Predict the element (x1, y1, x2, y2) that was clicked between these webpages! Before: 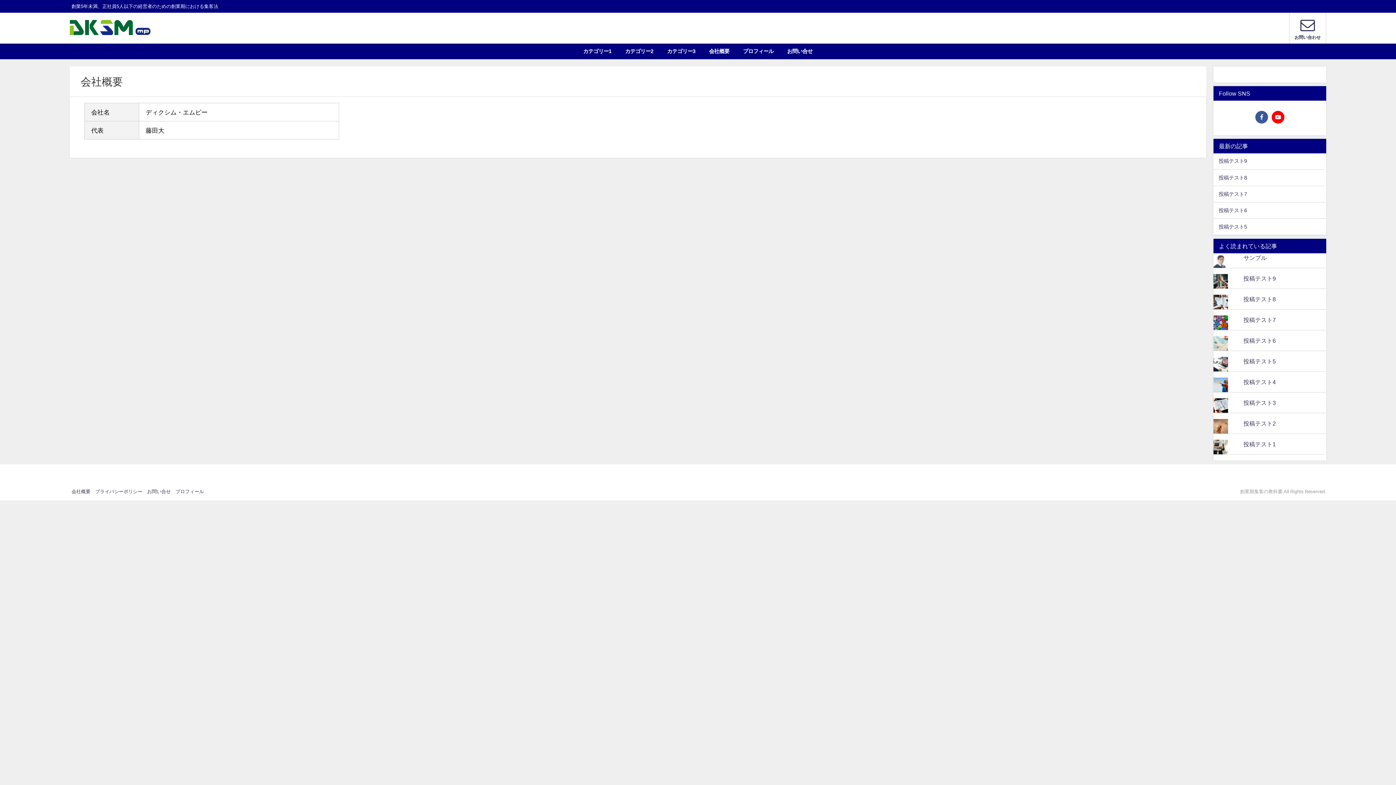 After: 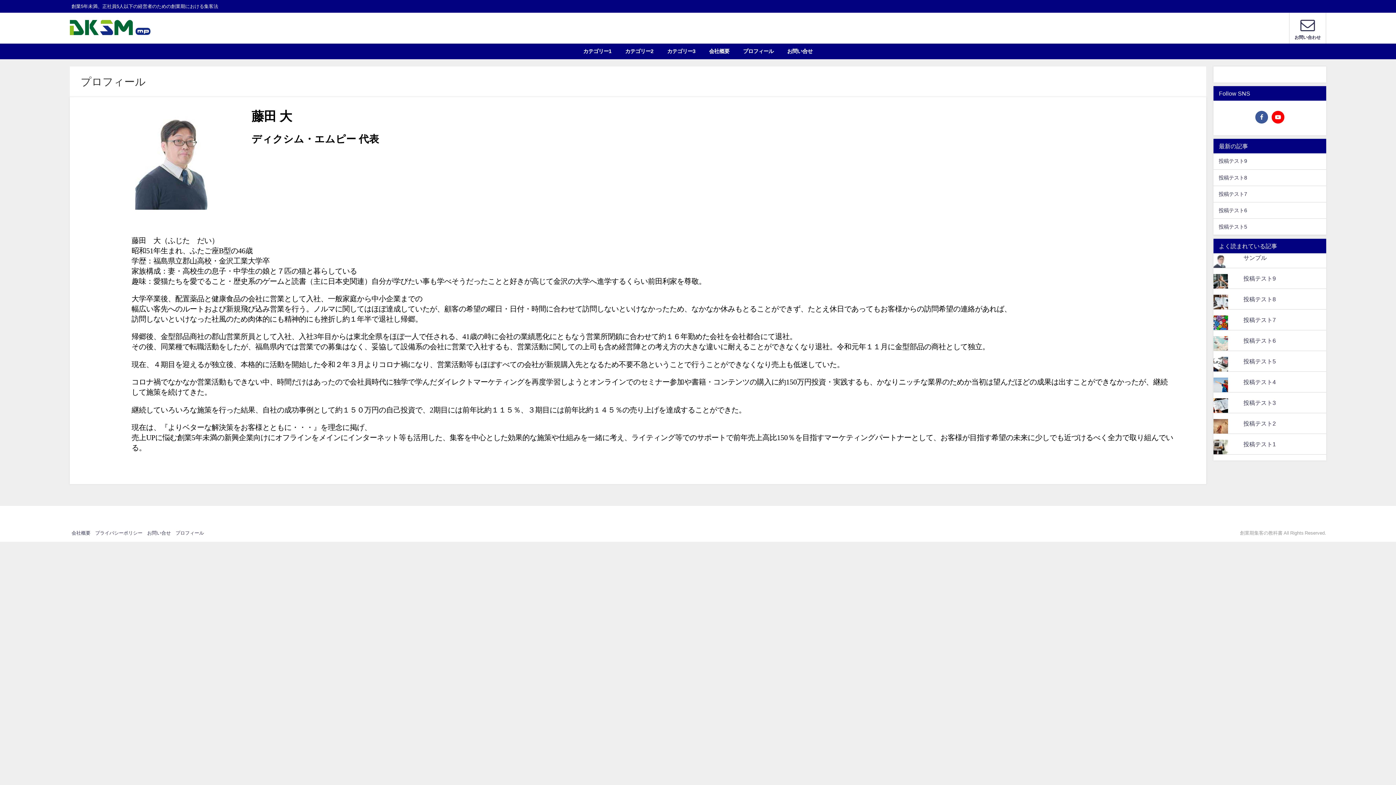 Action: label: プロフィール bbox: (175, 489, 204, 494)